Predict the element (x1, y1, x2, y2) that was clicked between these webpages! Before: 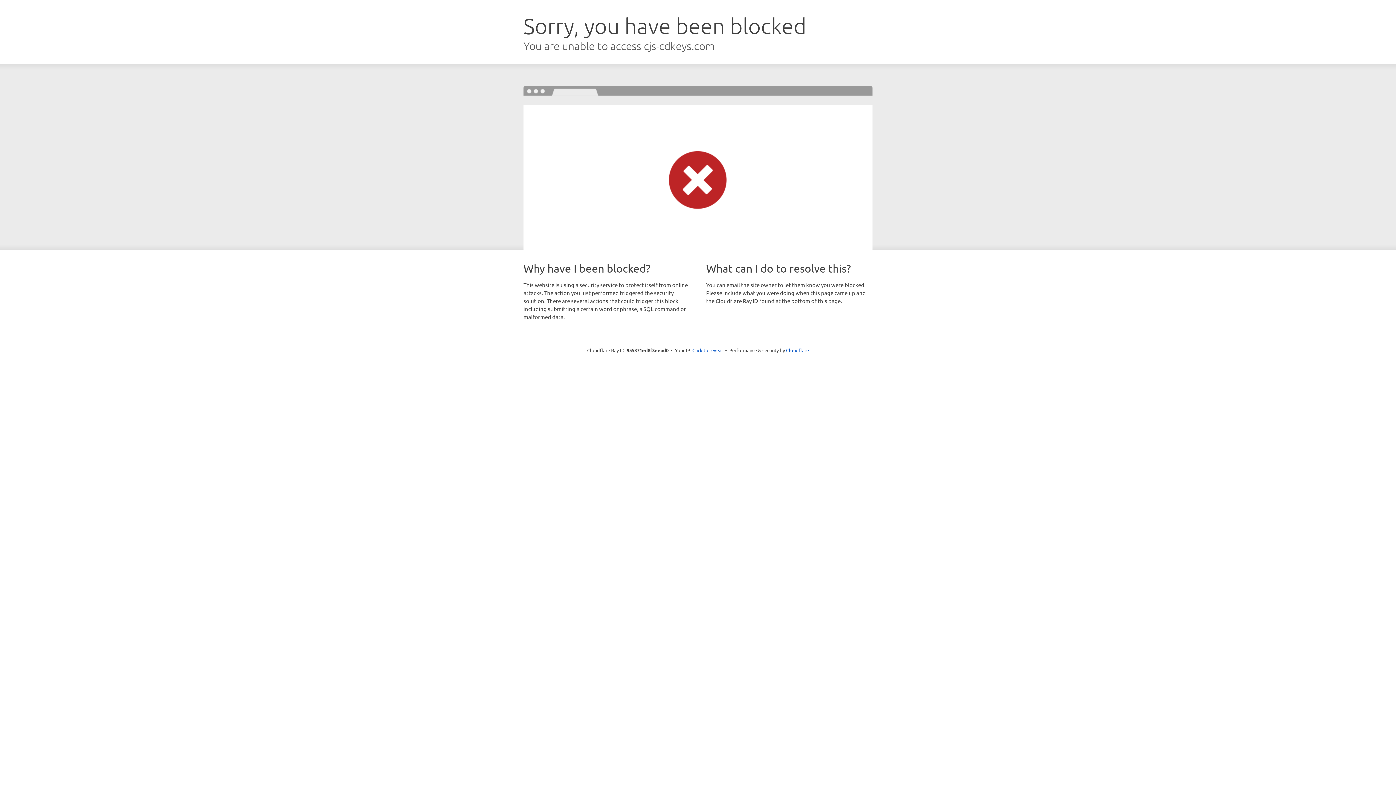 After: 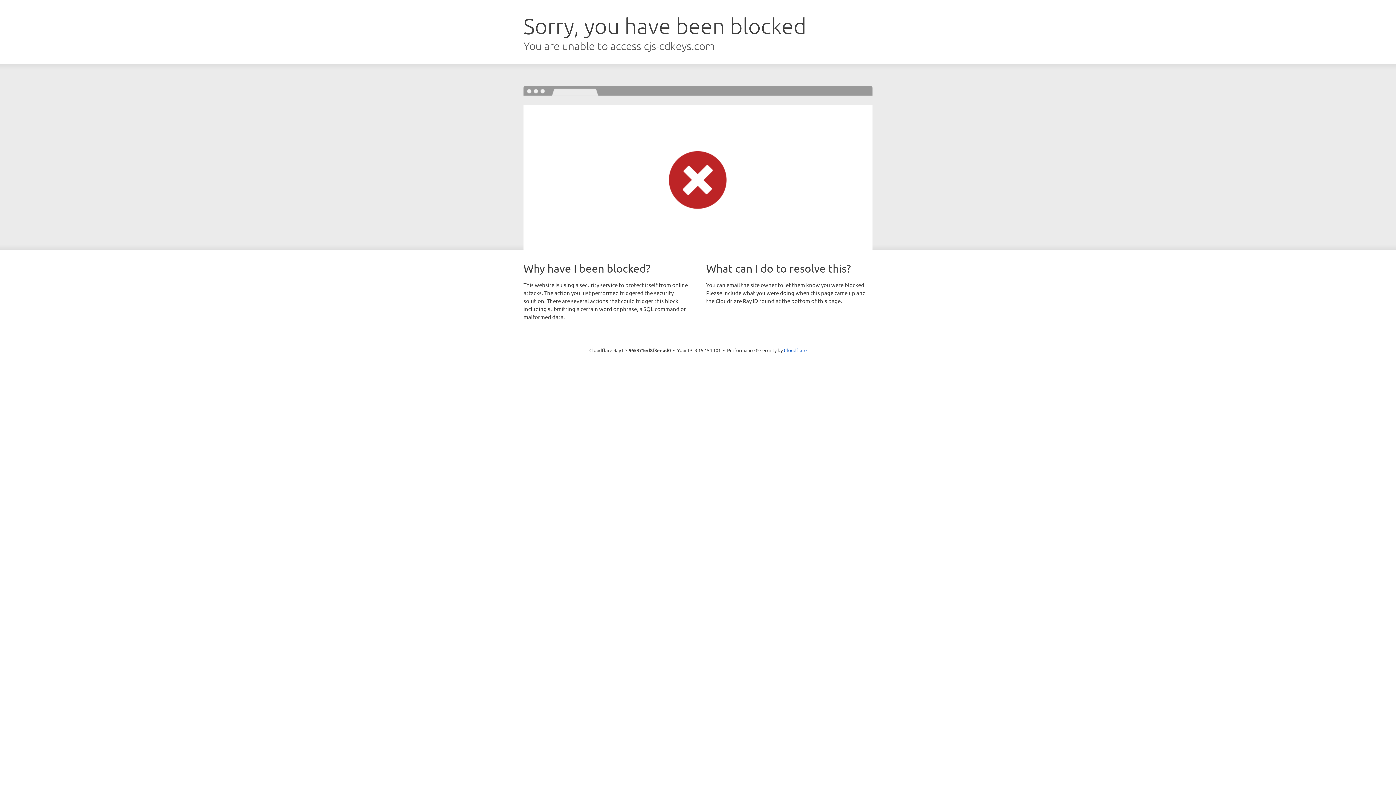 Action: bbox: (692, 346, 723, 353) label: Click to reveal